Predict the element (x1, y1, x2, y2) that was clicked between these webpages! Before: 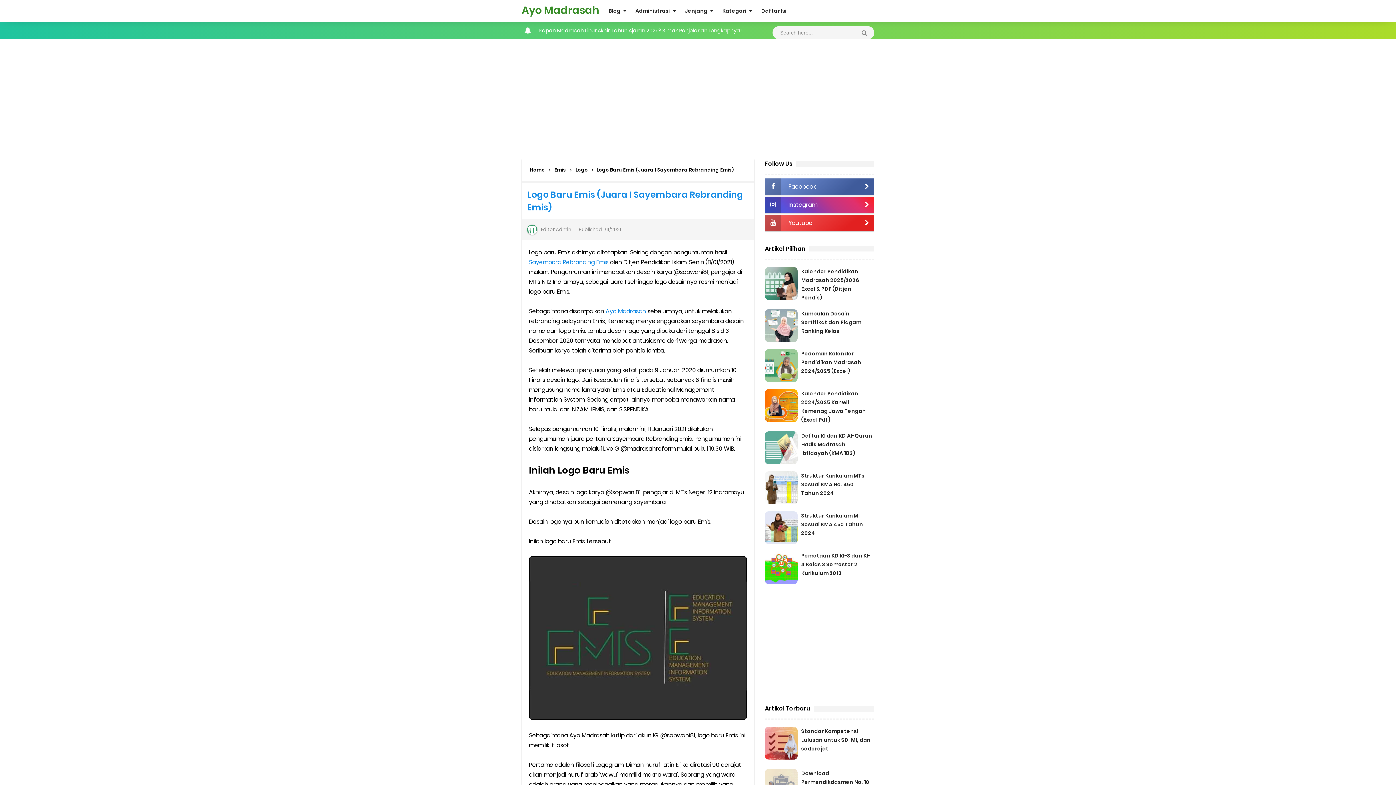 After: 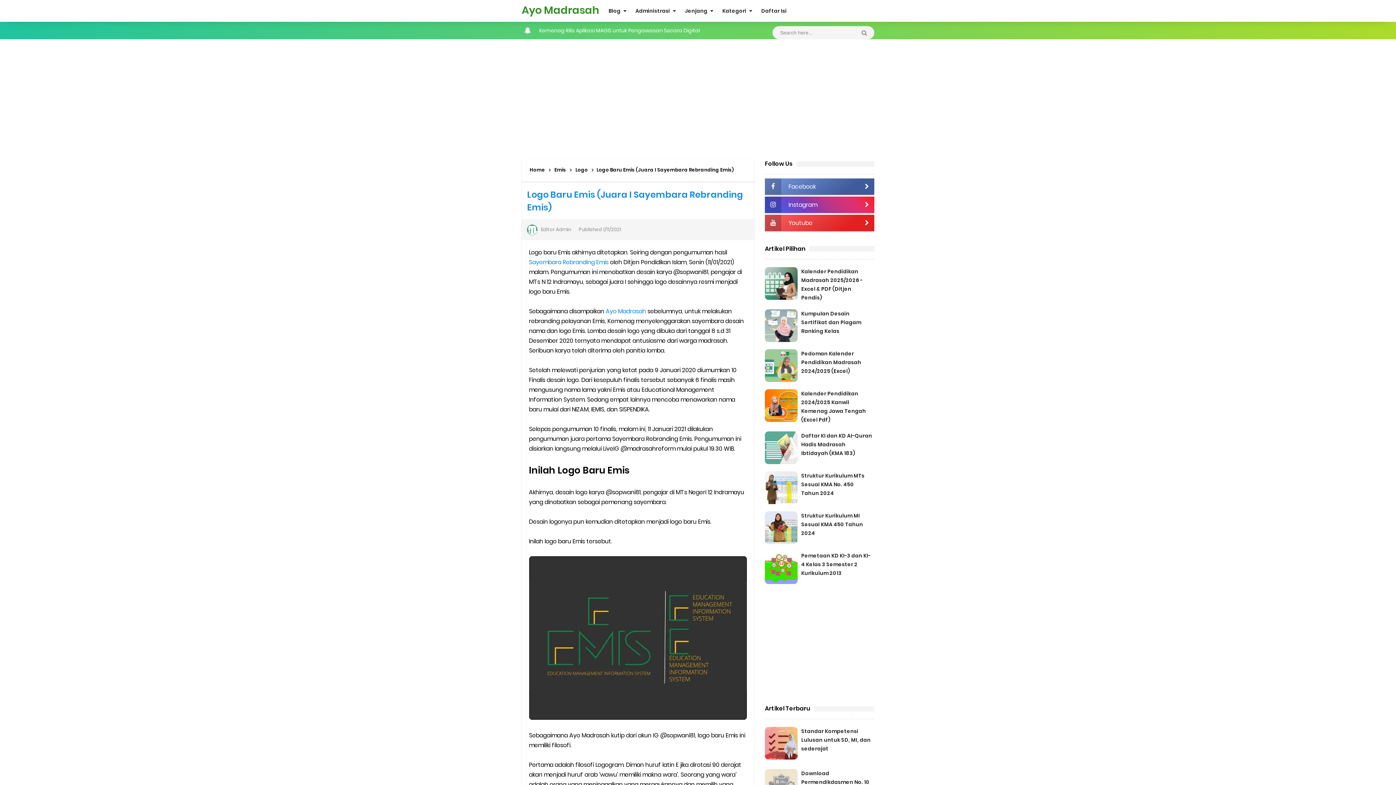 Action: bbox: (765, 511, 797, 544)